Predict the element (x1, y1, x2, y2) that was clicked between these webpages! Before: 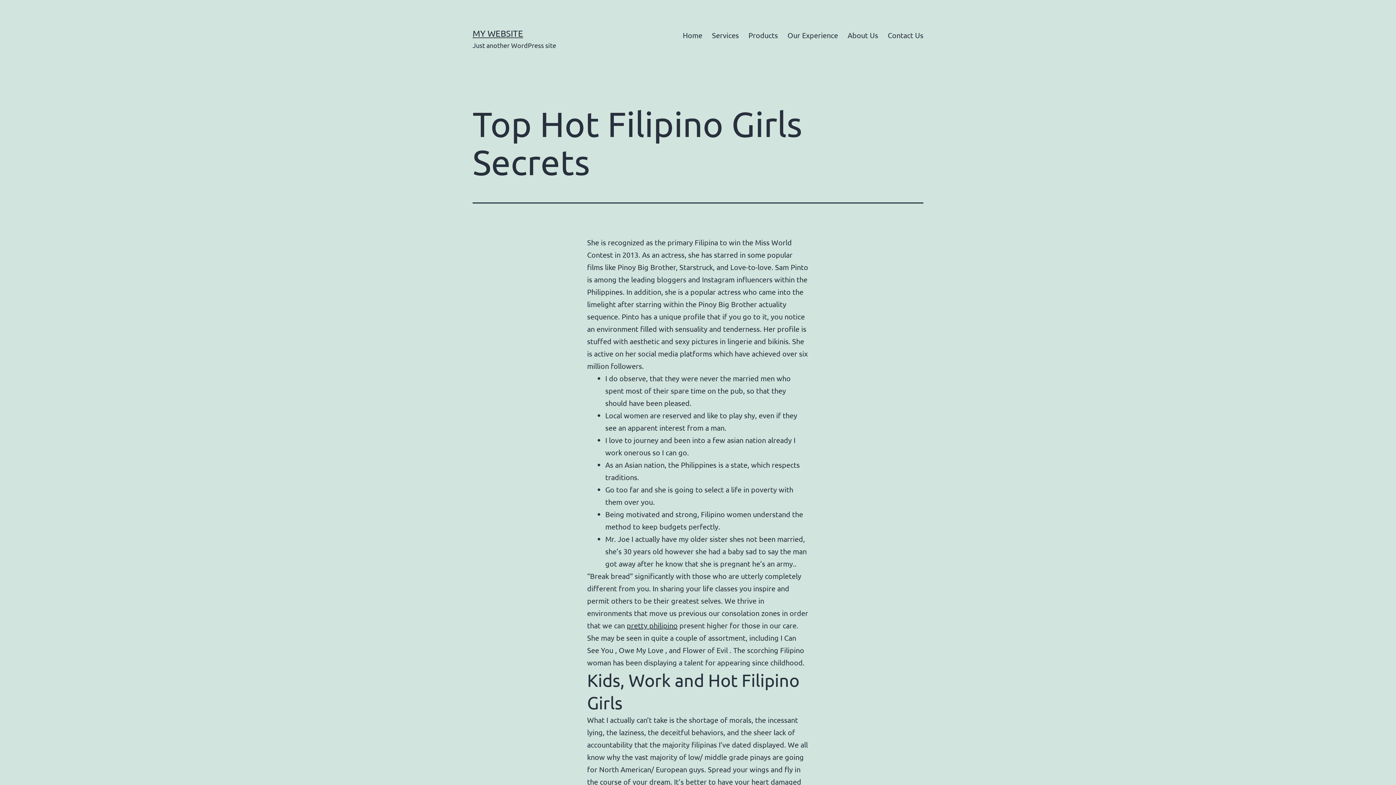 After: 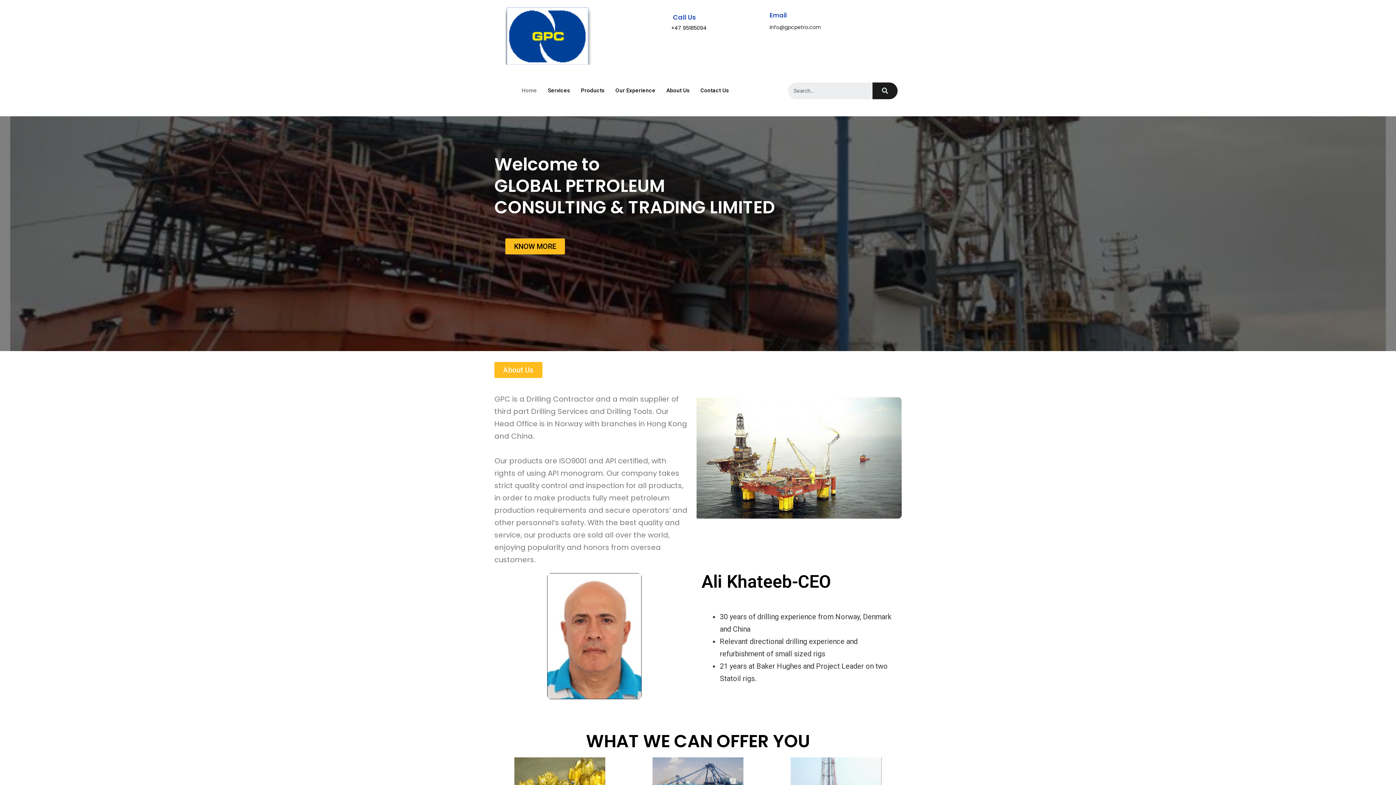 Action: bbox: (472, 28, 523, 38) label: MY WEBSITE